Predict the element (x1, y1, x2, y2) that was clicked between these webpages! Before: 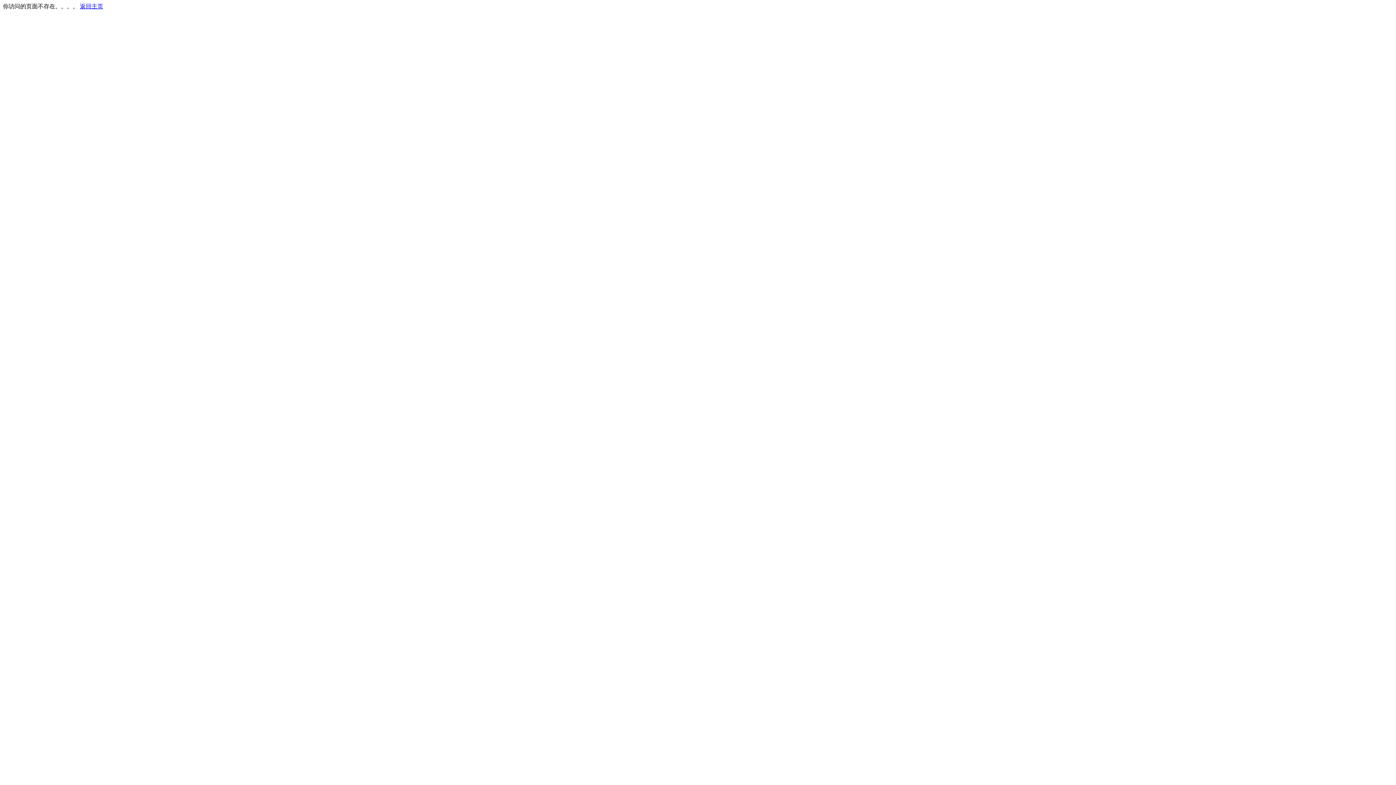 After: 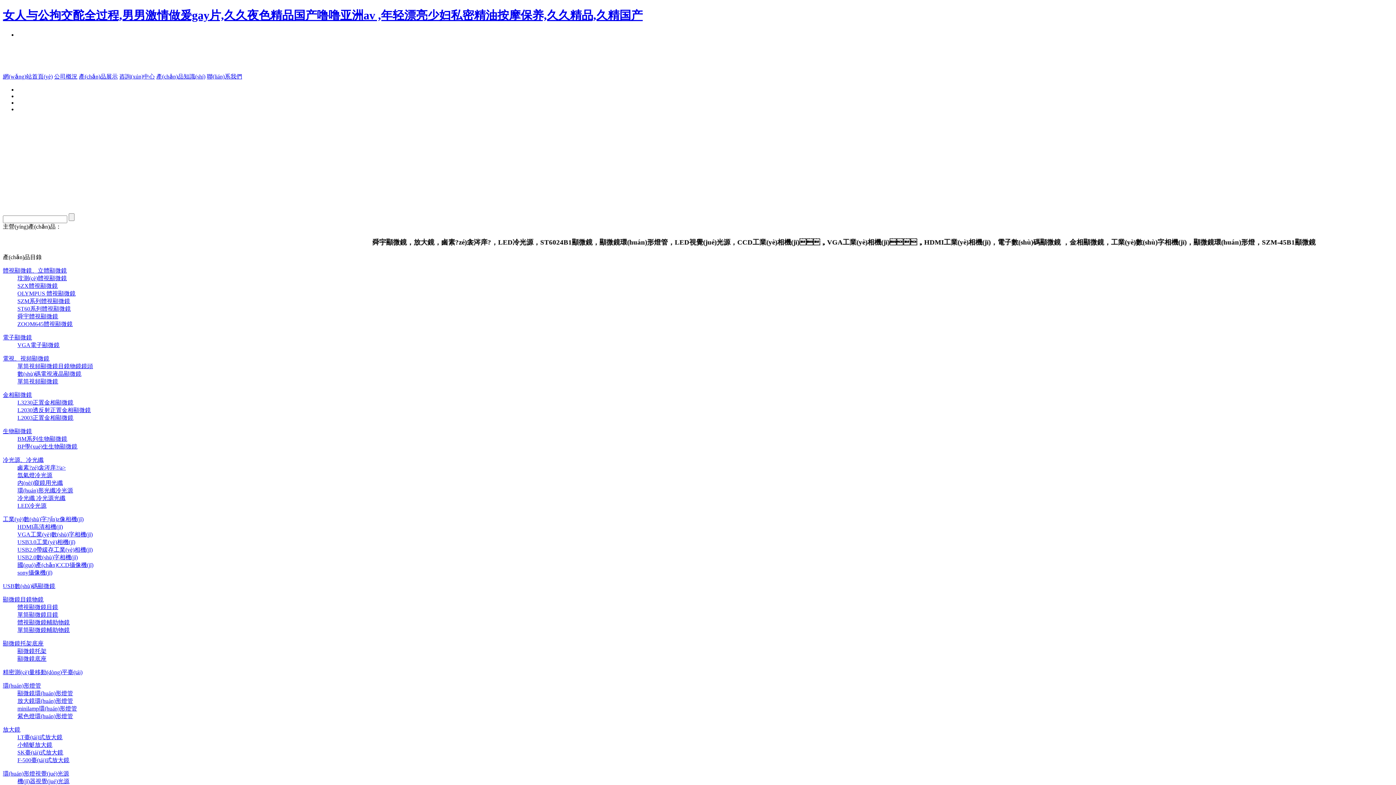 Action: label: 返回主页 bbox: (80, 3, 103, 9)